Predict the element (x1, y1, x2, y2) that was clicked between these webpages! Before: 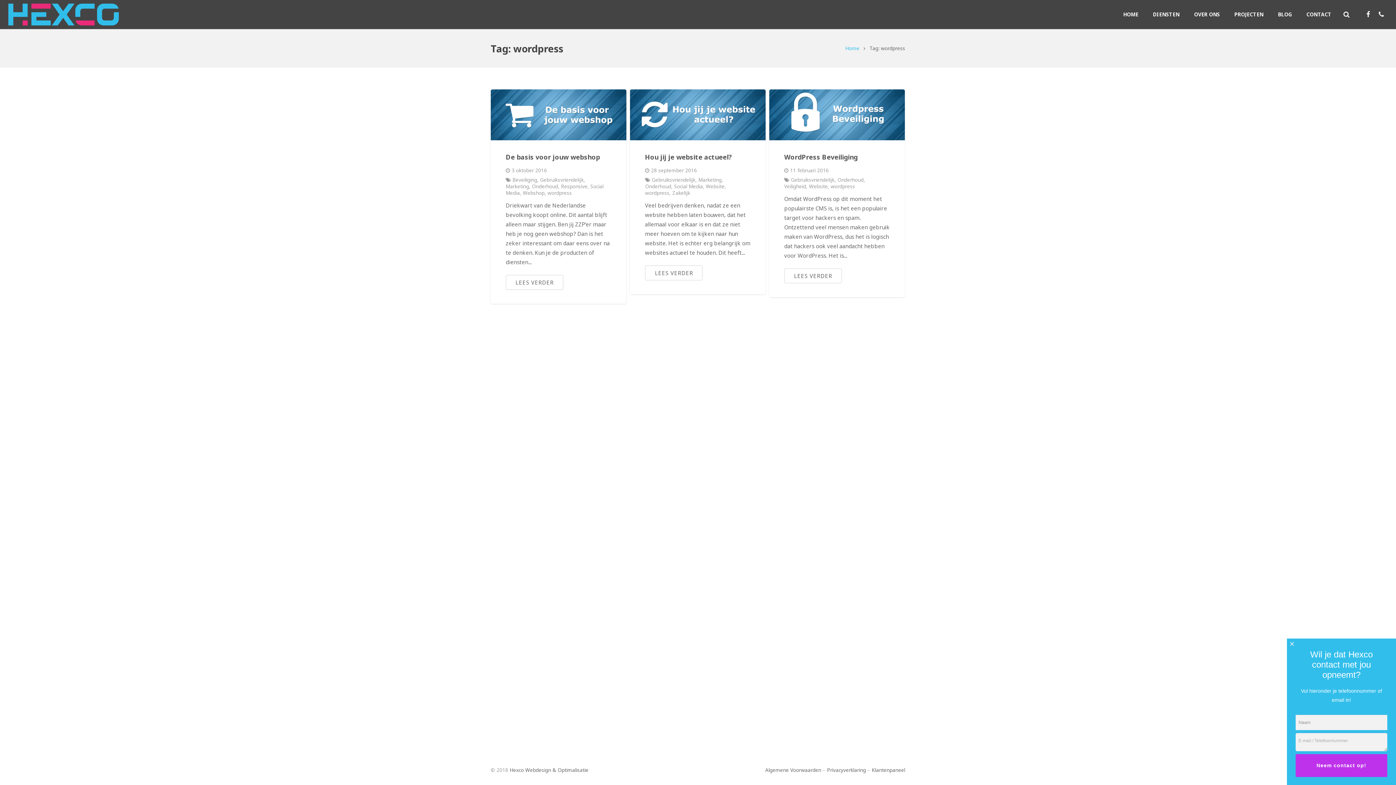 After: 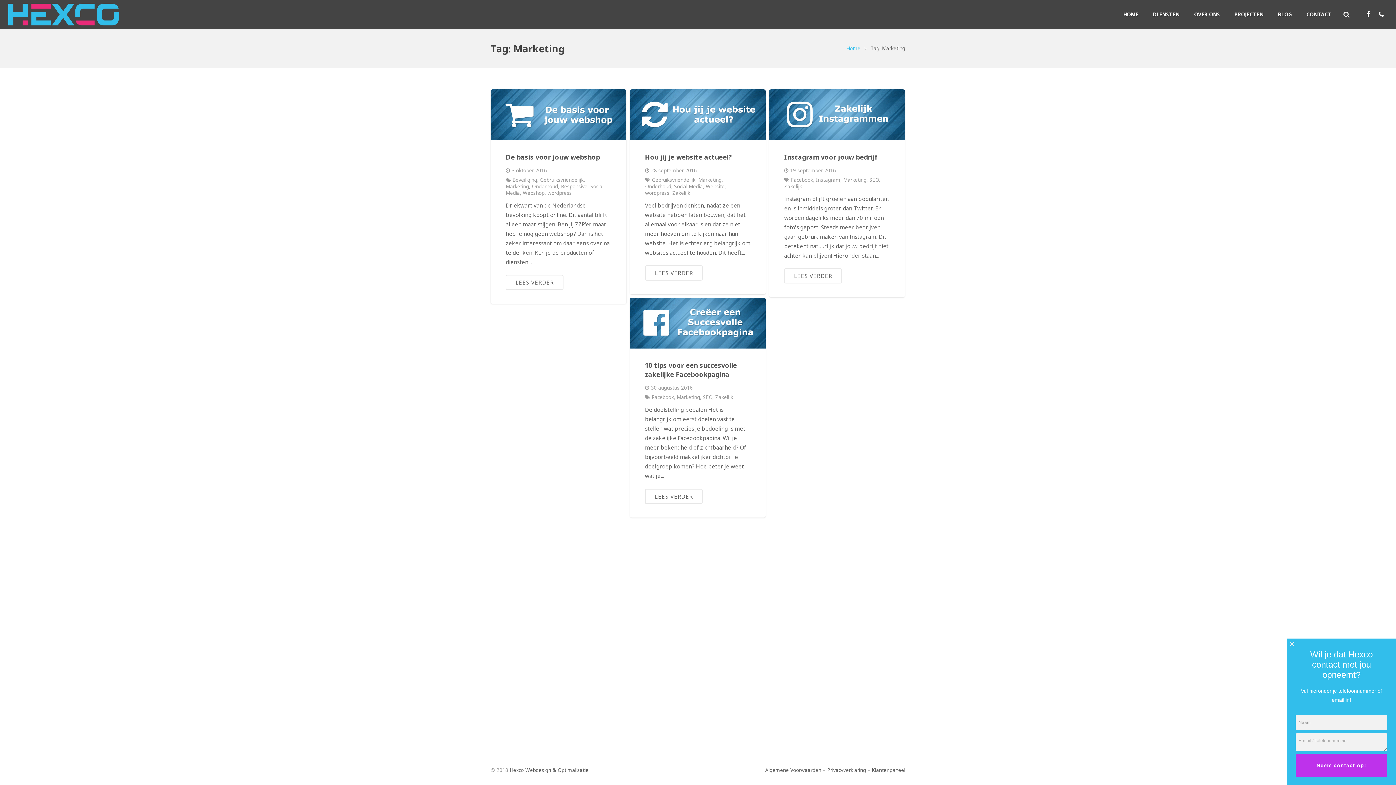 Action: bbox: (505, 183, 529, 189) label: Marketing